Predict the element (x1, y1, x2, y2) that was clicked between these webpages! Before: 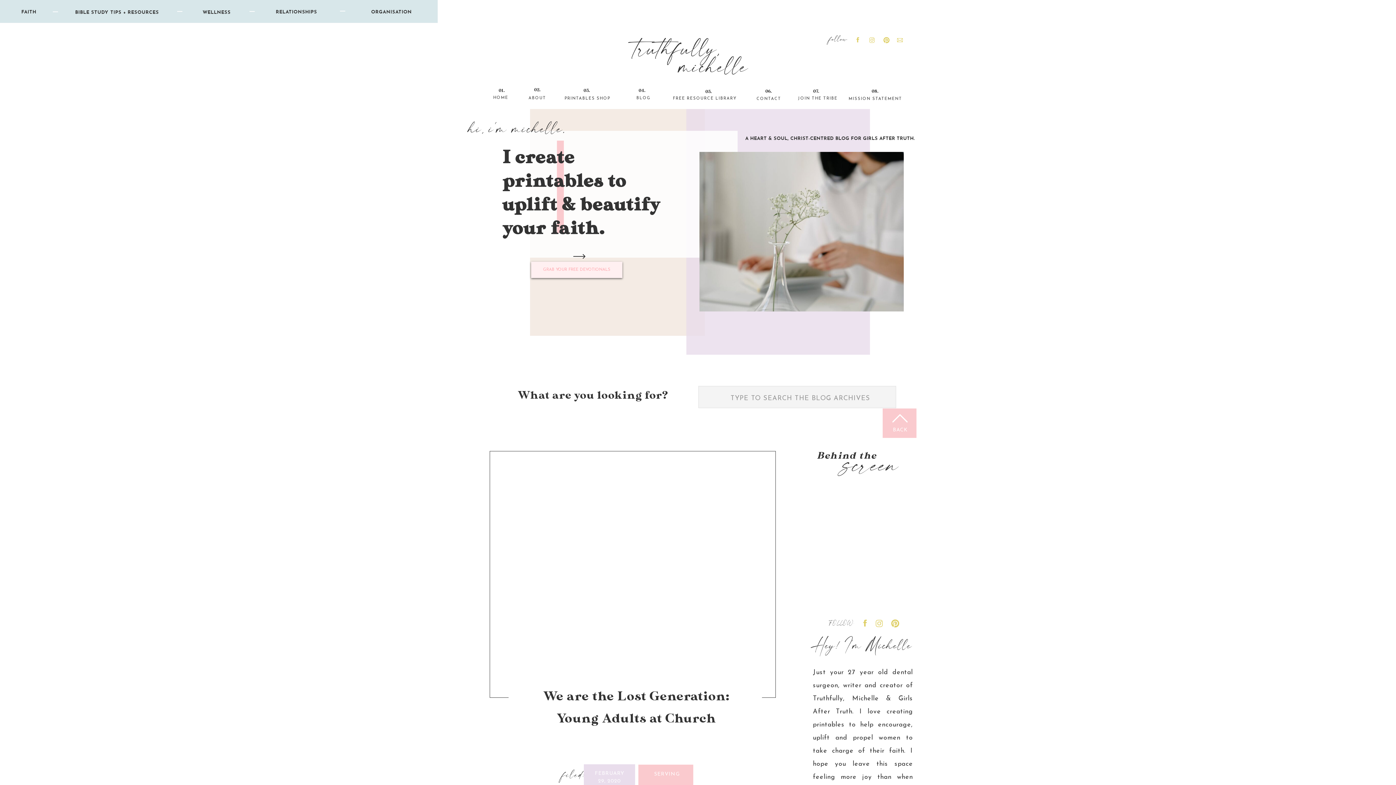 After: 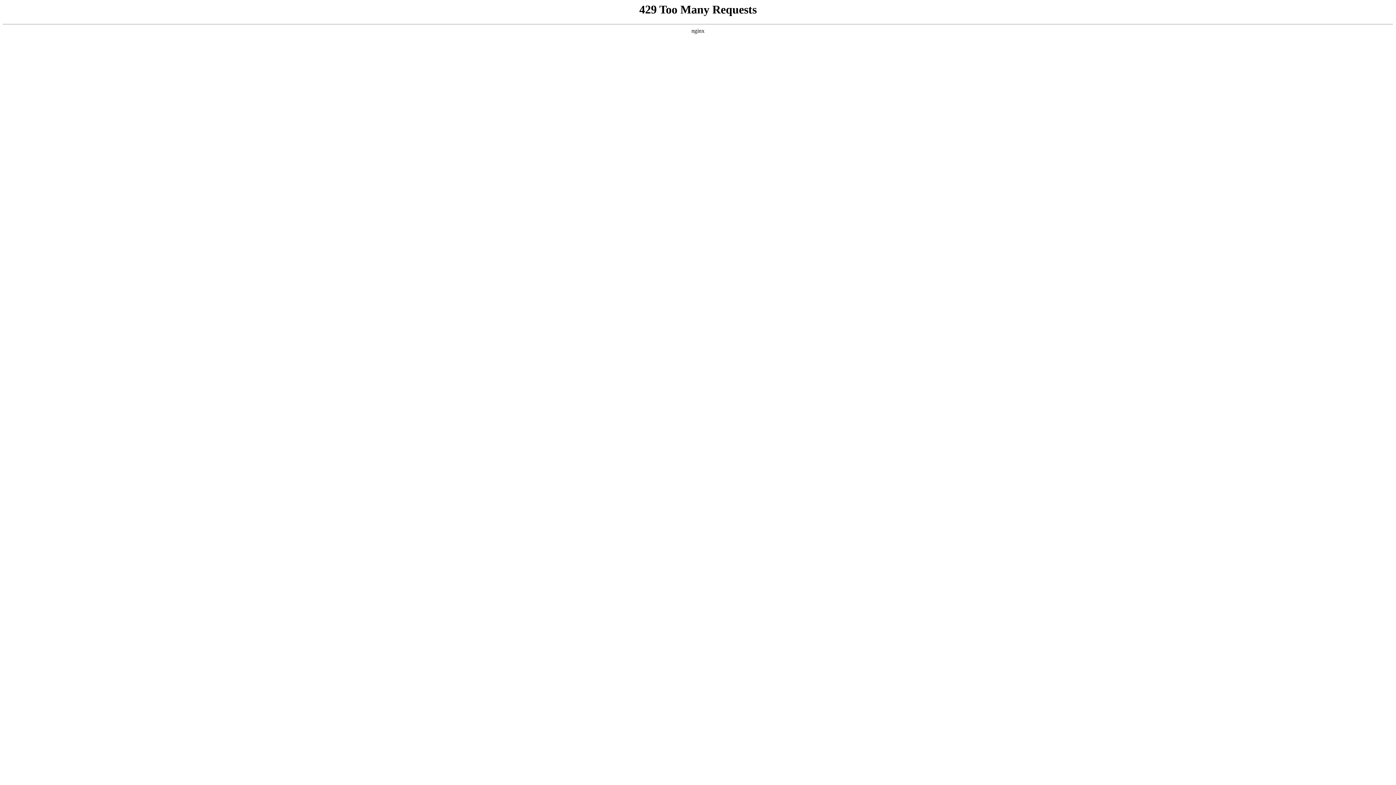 Action: label: BIBLE STUDY TIPS + RESOURCES bbox: (62, 8, 172, 14)